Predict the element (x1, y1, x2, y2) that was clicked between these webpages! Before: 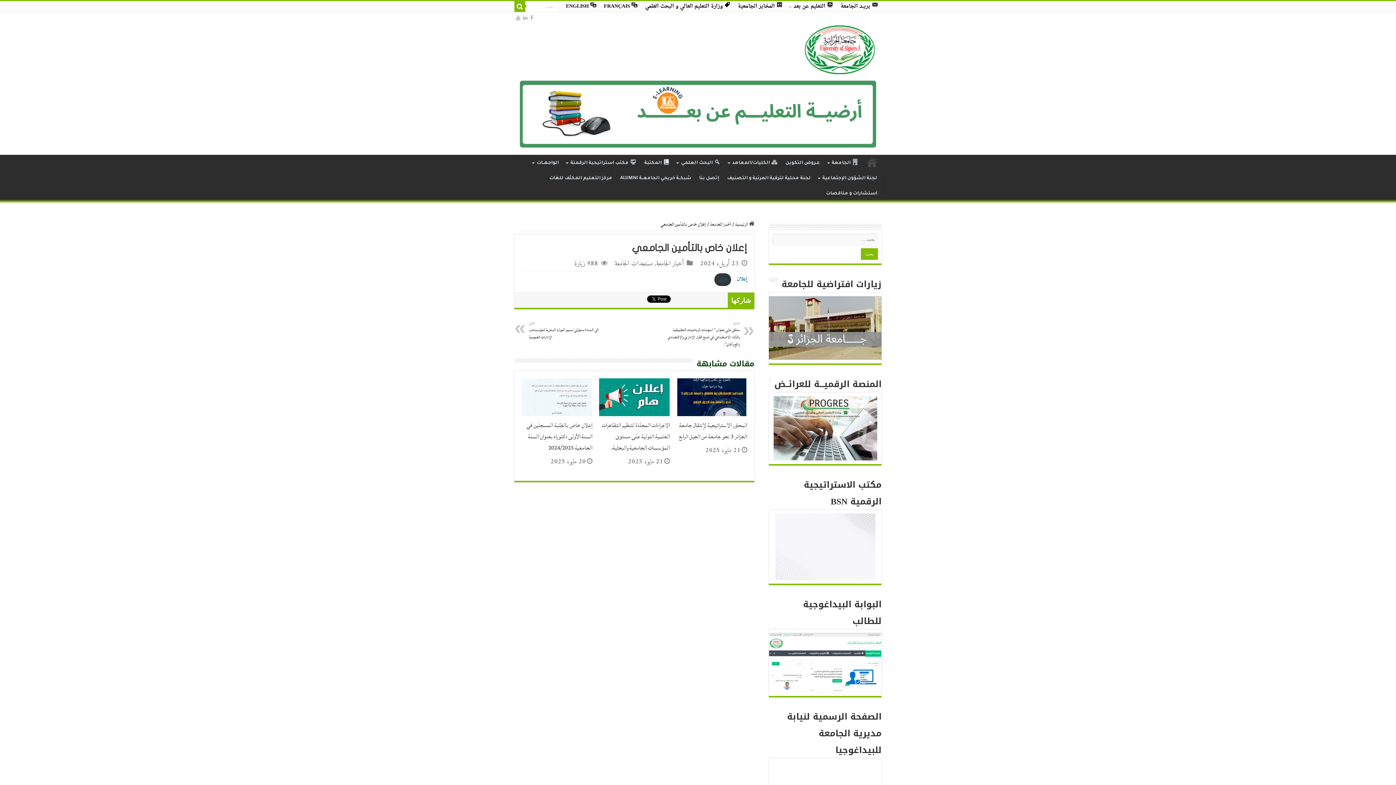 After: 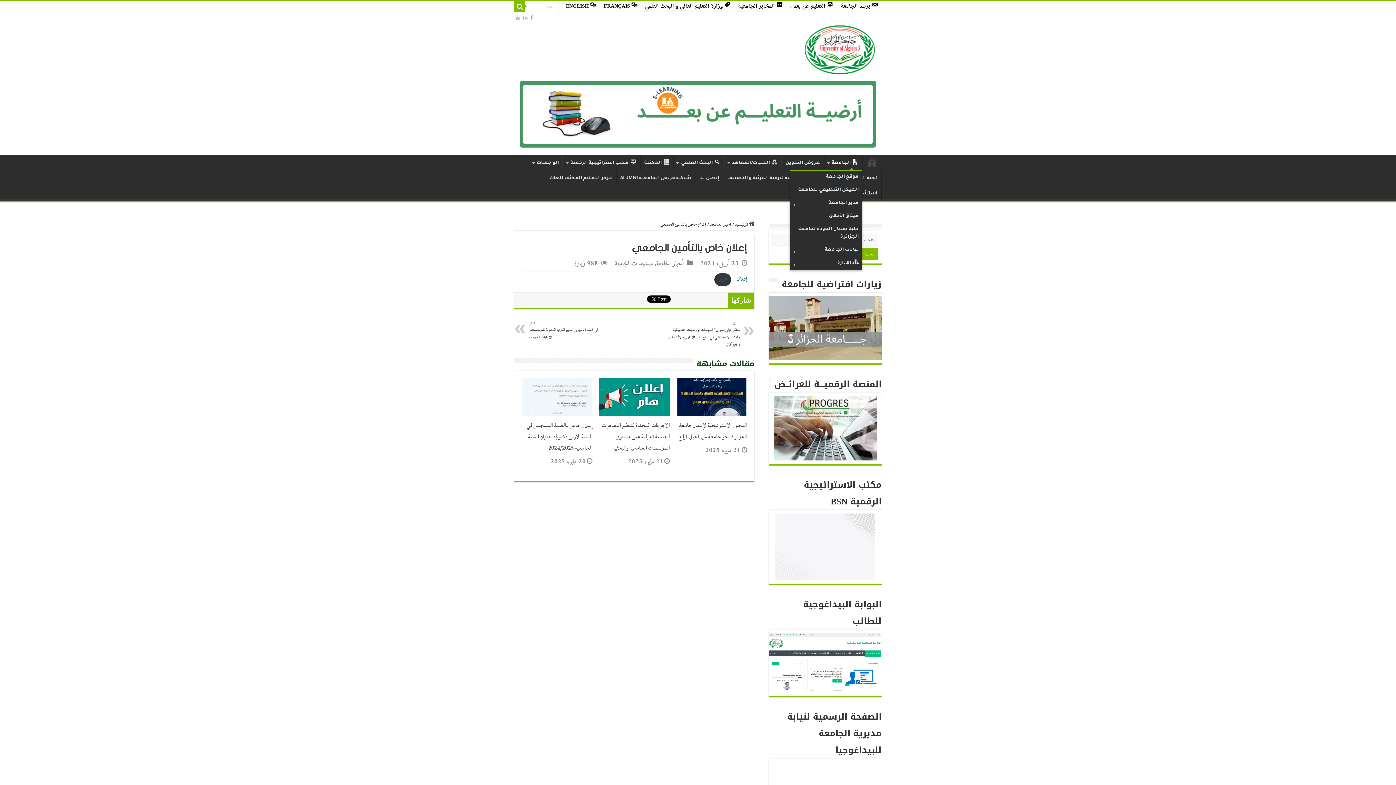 Action: label: الجامعة bbox: (824, 155, 862, 170)